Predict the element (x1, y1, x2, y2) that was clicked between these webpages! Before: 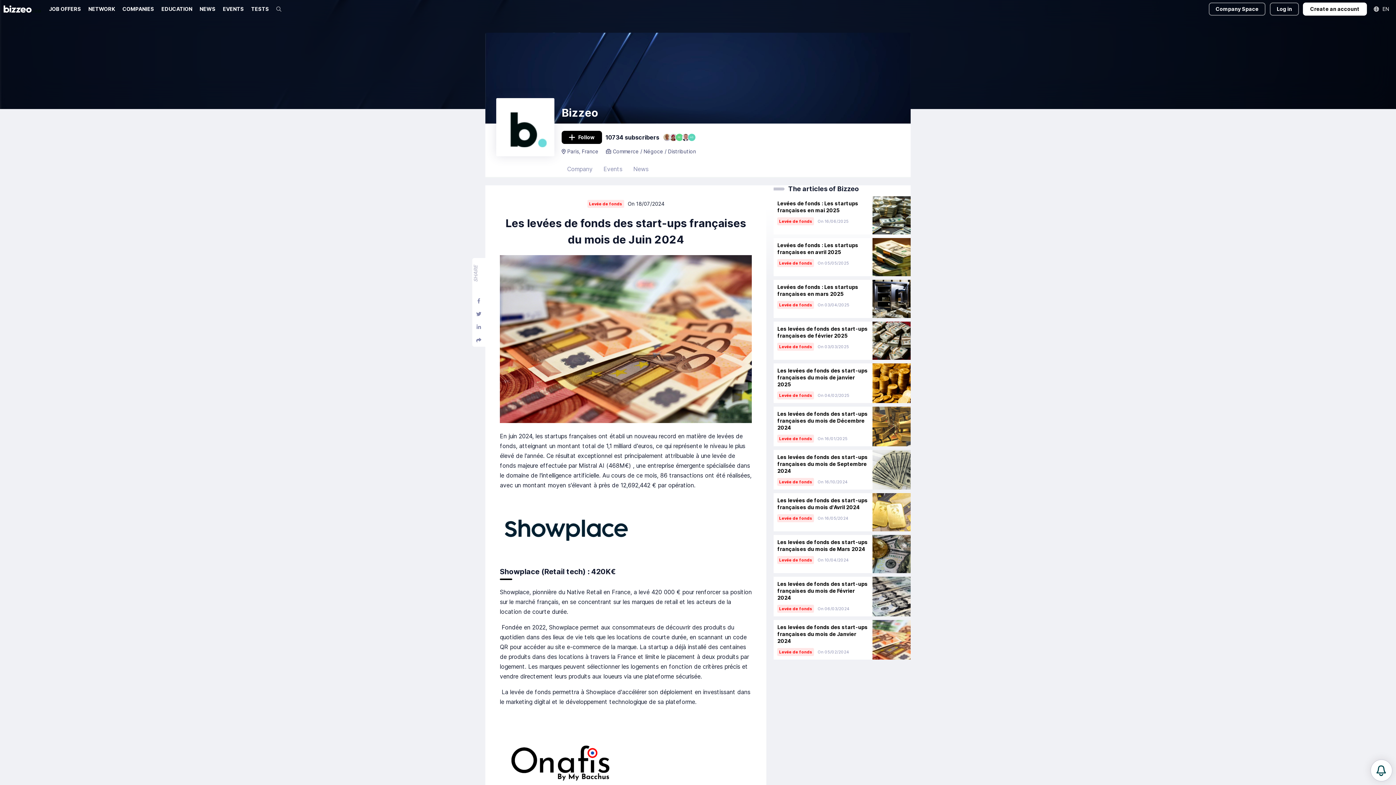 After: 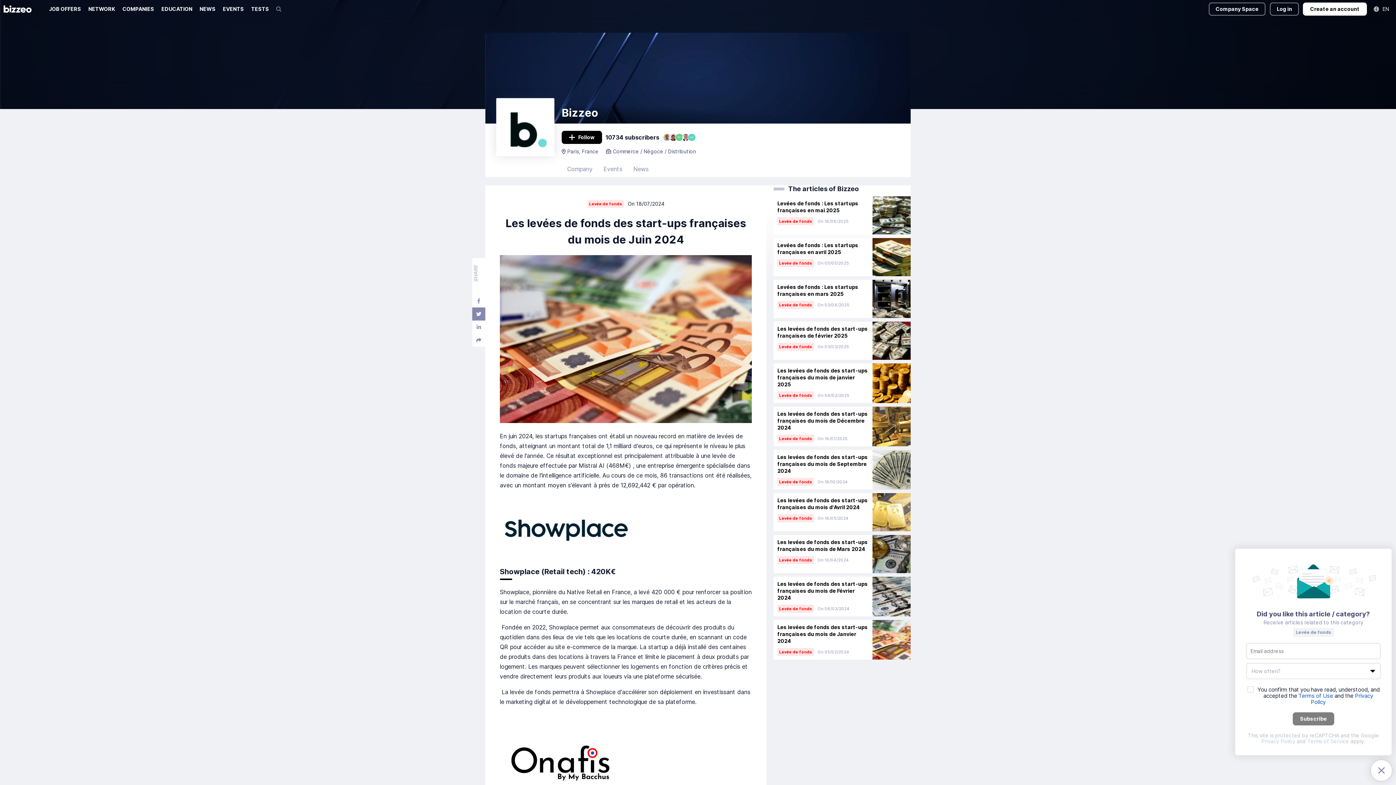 Action: bbox: (472, 307, 485, 320)